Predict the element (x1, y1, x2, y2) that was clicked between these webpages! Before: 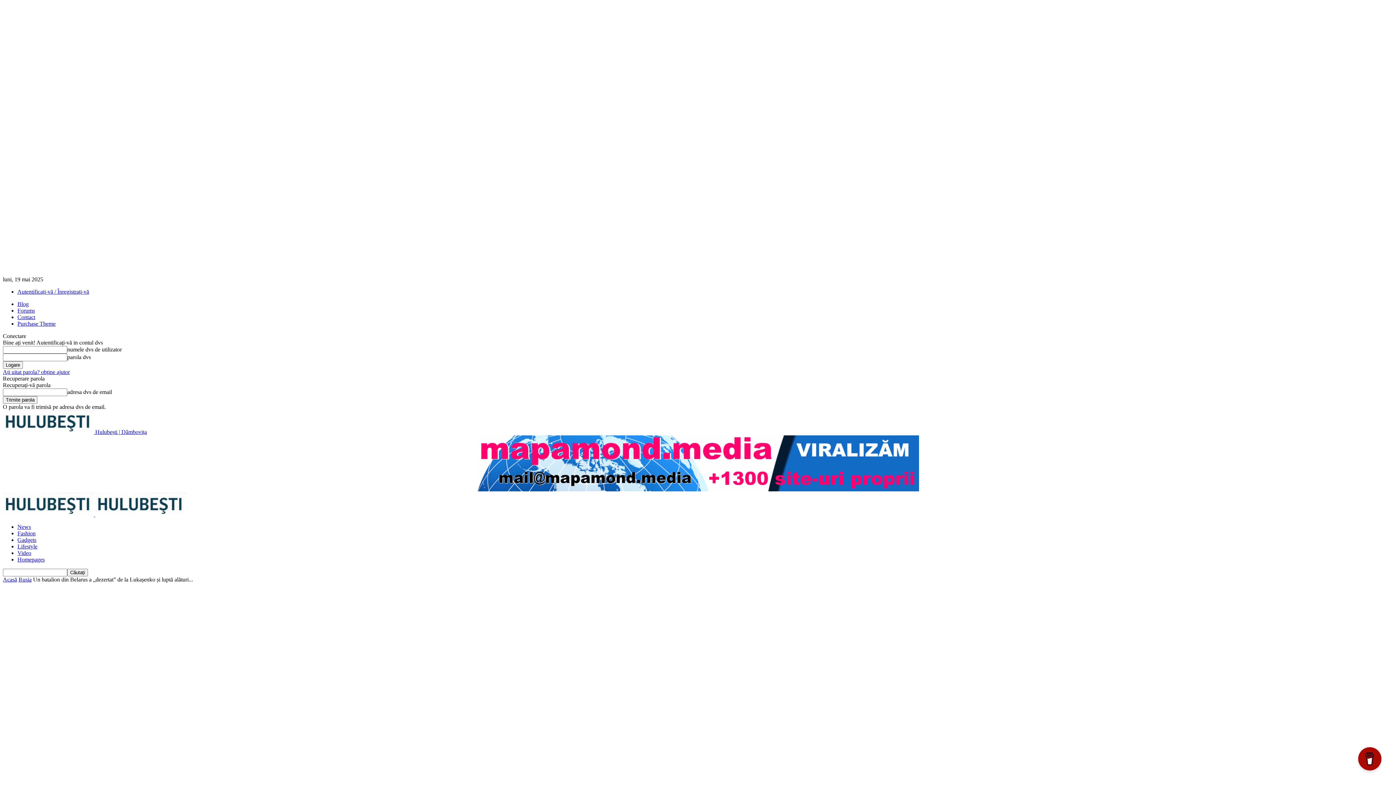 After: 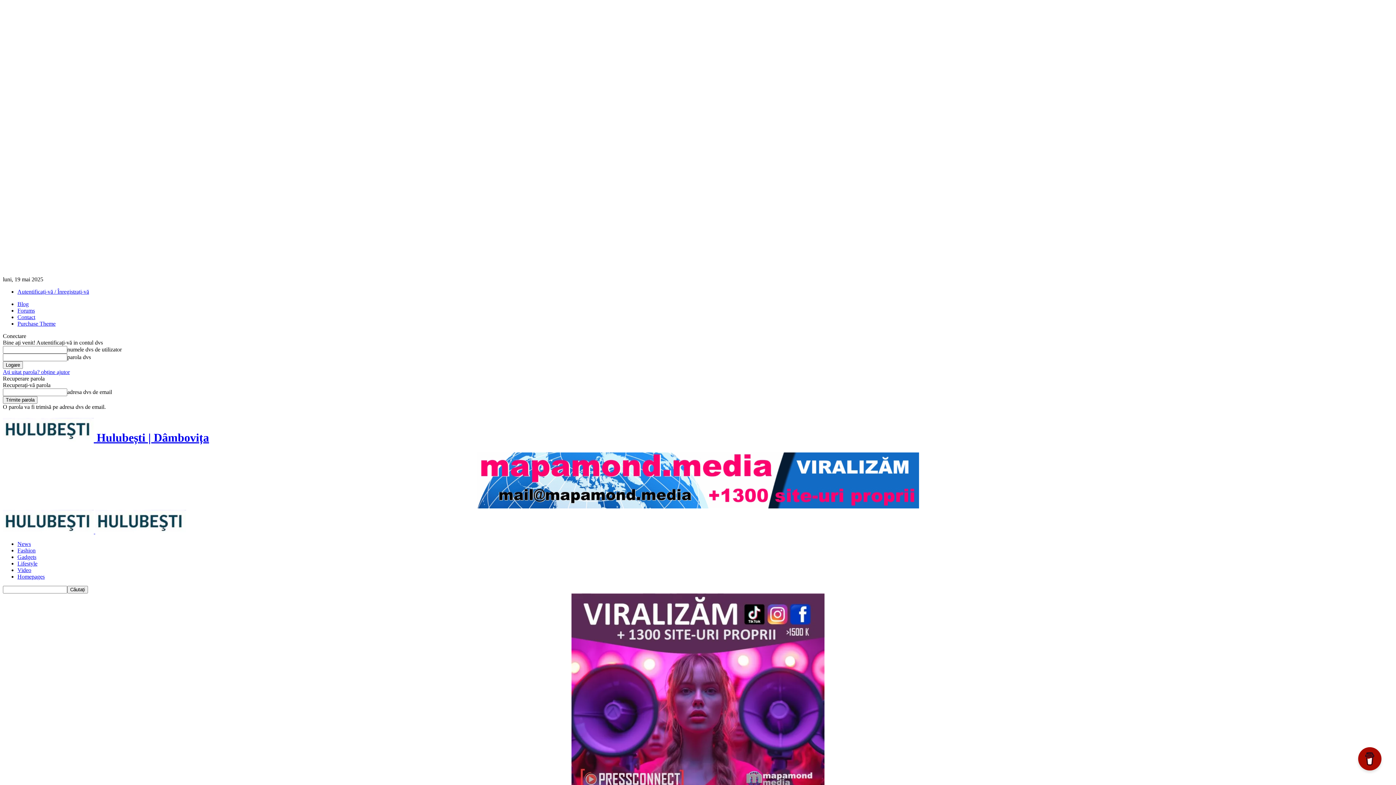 Action: bbox: (2, 429, 146, 435) label:  Hulubești | Dâmbovița